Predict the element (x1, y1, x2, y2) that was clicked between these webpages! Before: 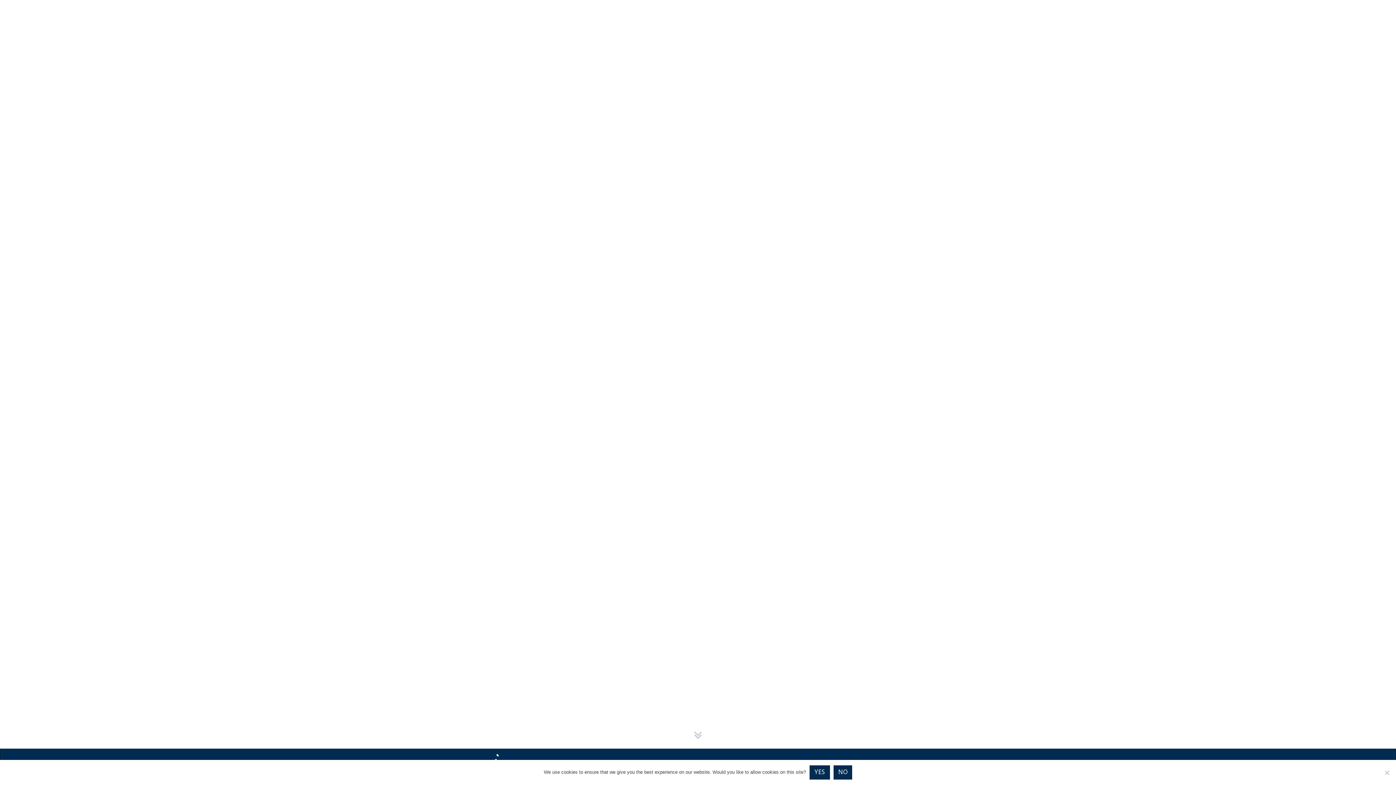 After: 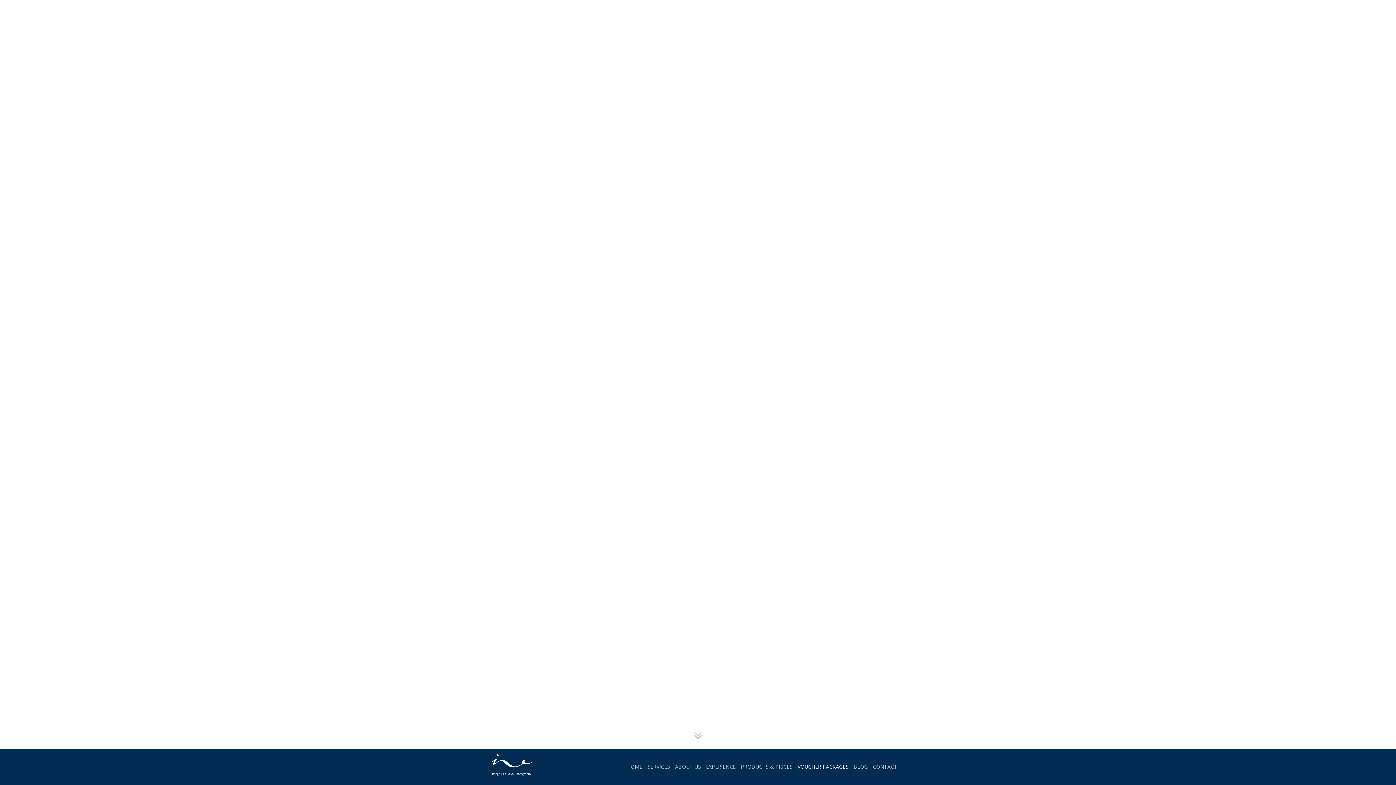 Action: bbox: (833, 765, 852, 780) label: No